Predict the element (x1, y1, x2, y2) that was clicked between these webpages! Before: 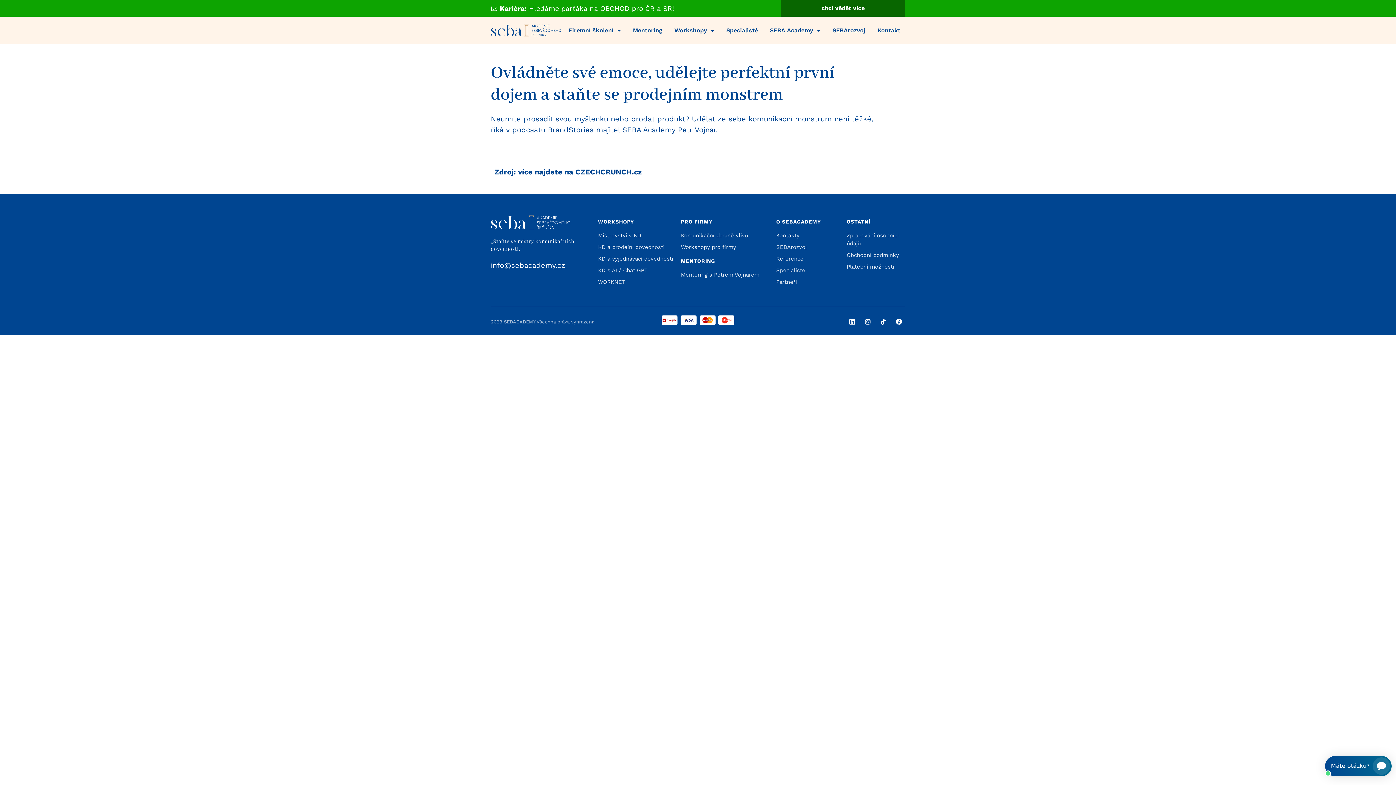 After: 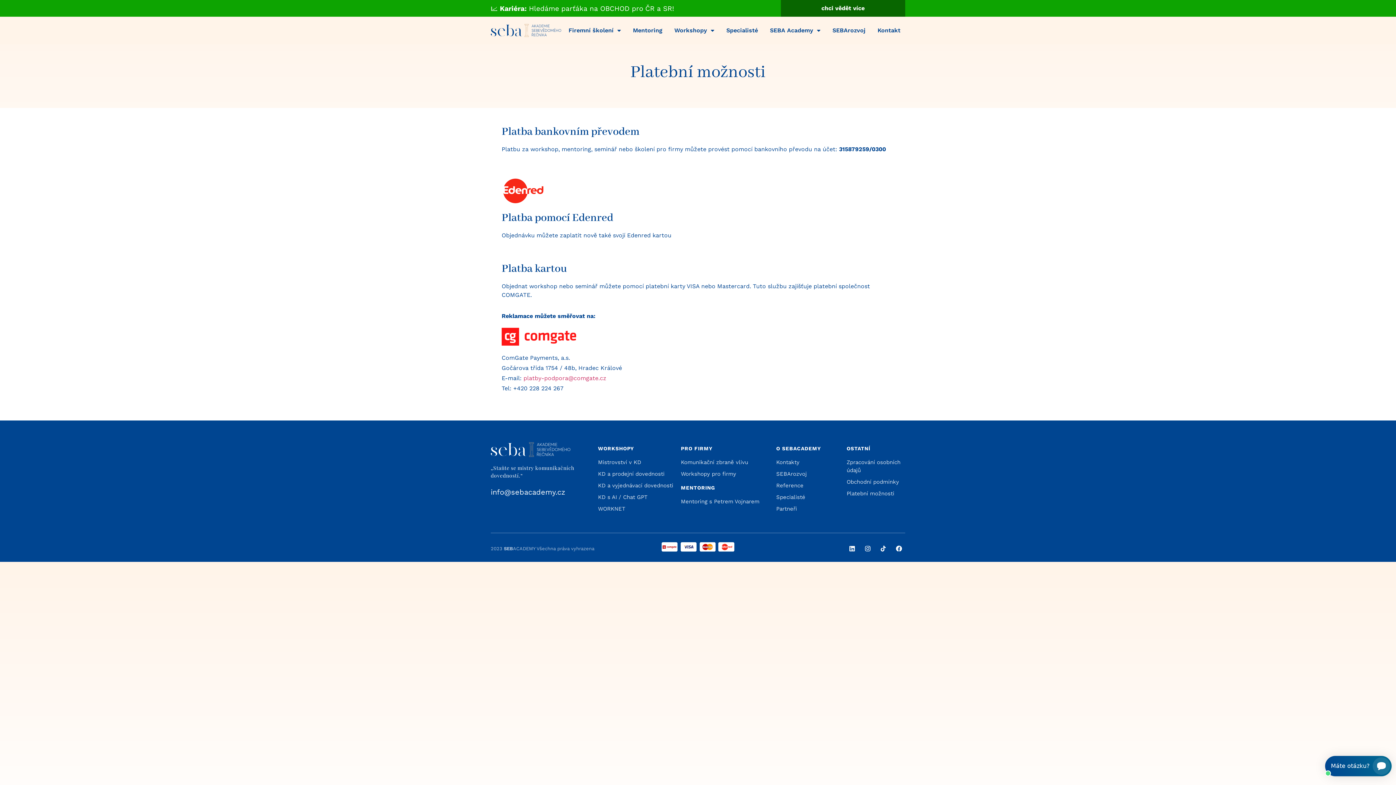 Action: label: Platební možnosti bbox: (846, 262, 901, 270)